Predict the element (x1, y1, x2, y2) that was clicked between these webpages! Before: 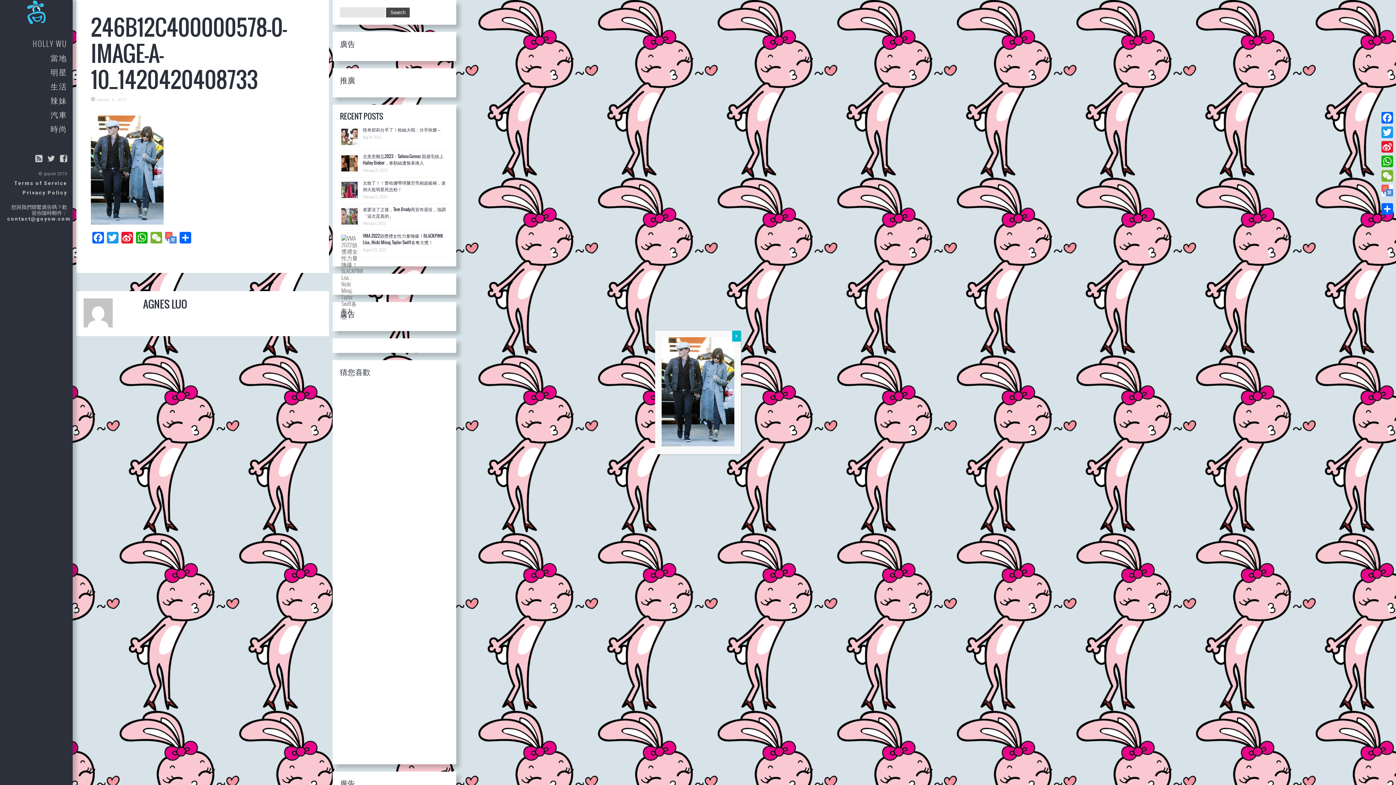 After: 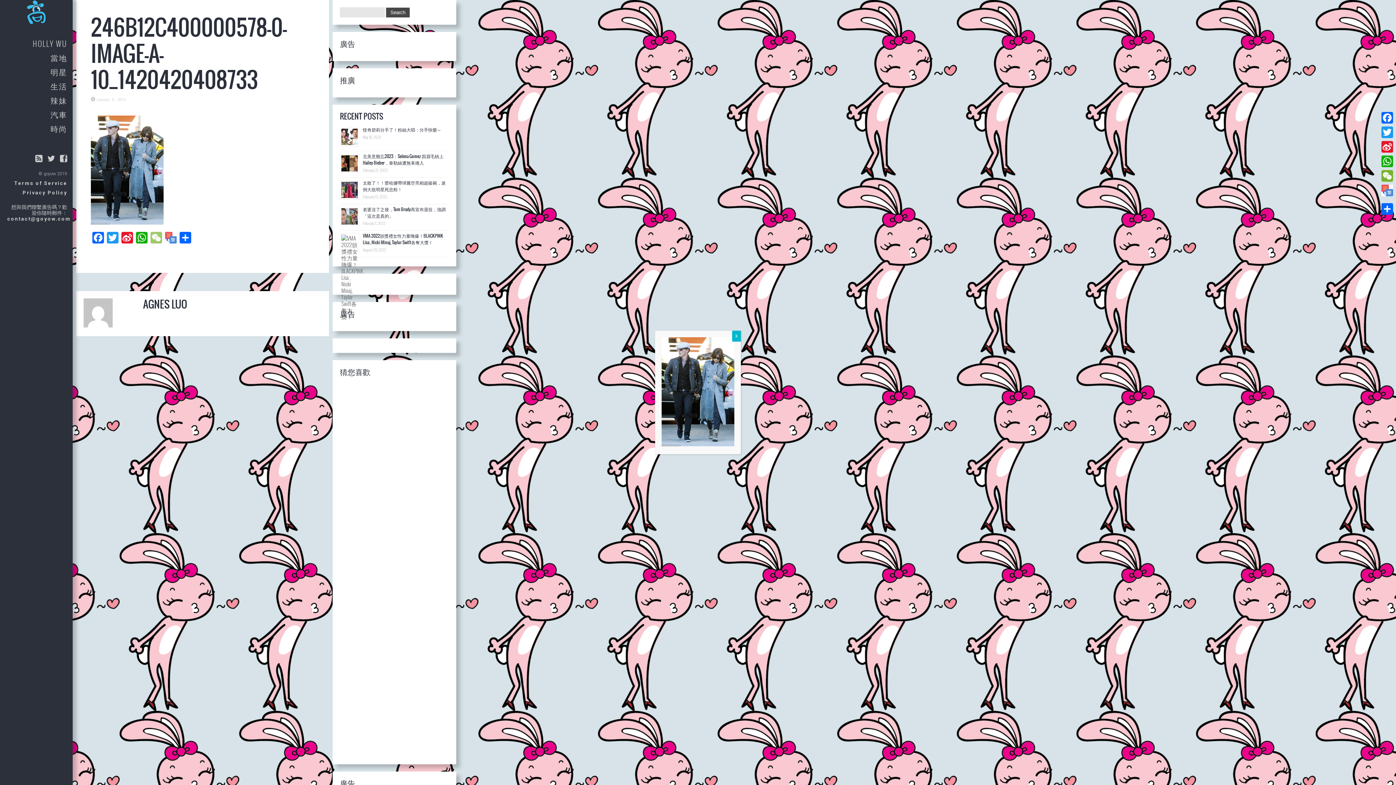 Action: bbox: (149, 232, 163, 245) label: WeChat